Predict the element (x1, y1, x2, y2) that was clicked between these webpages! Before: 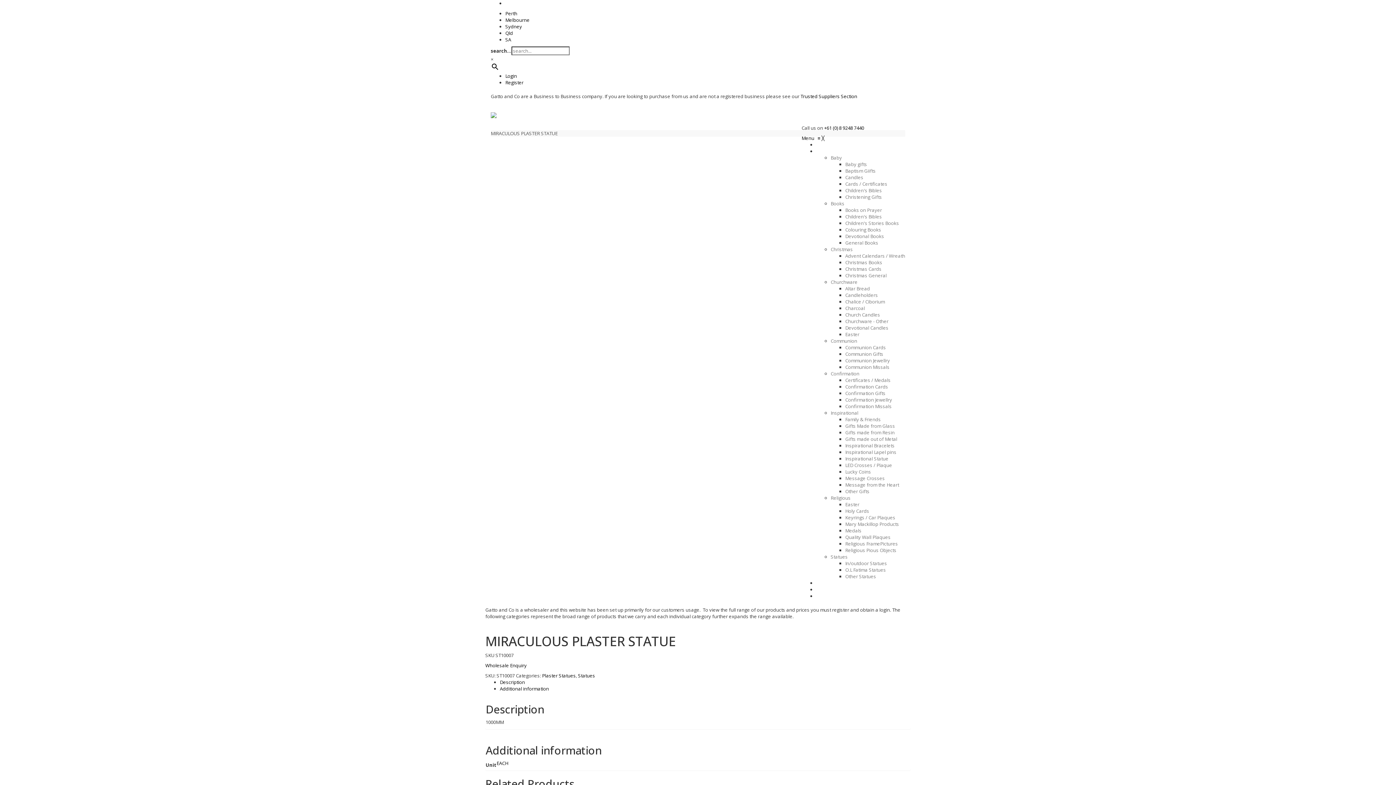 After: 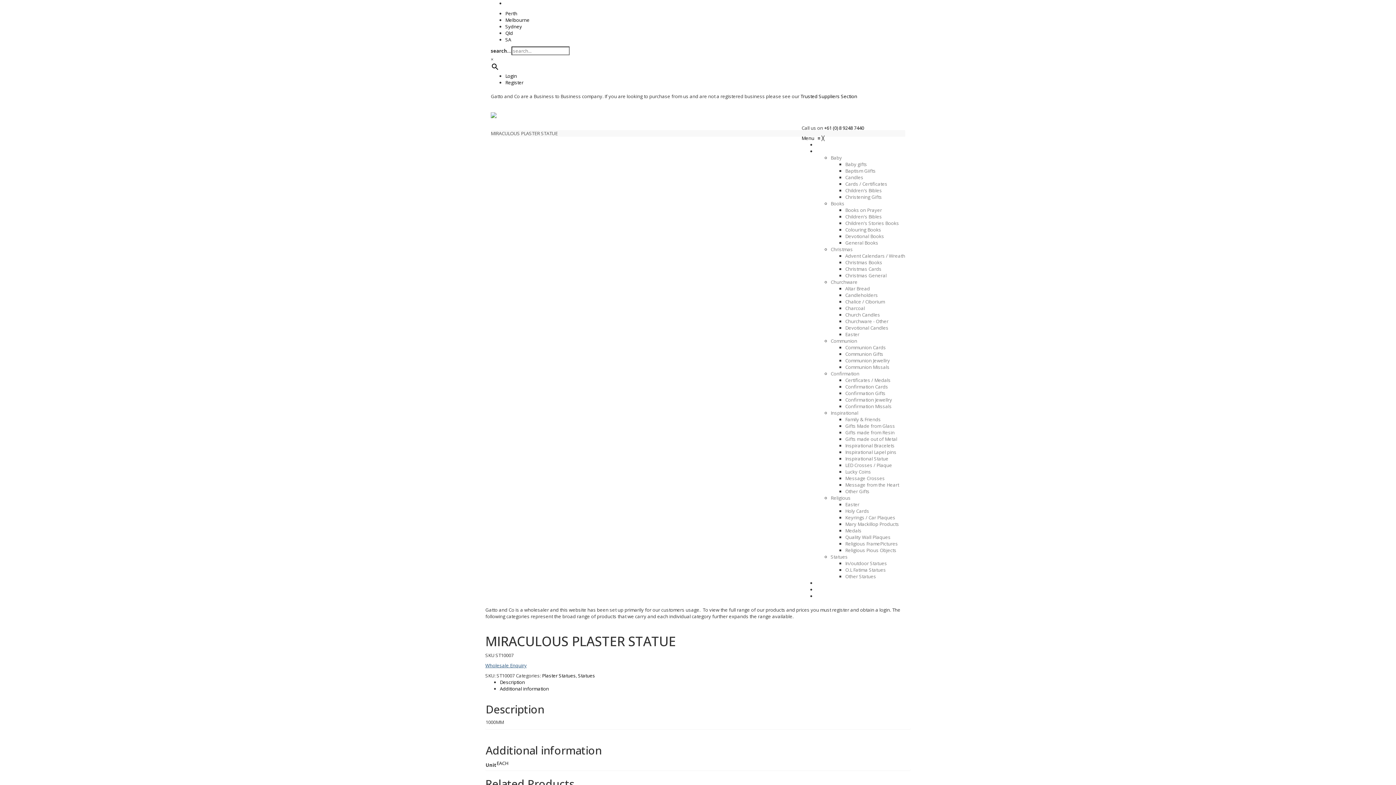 Action: label: Wholesale Enquiry bbox: (485, 662, 910, 668)